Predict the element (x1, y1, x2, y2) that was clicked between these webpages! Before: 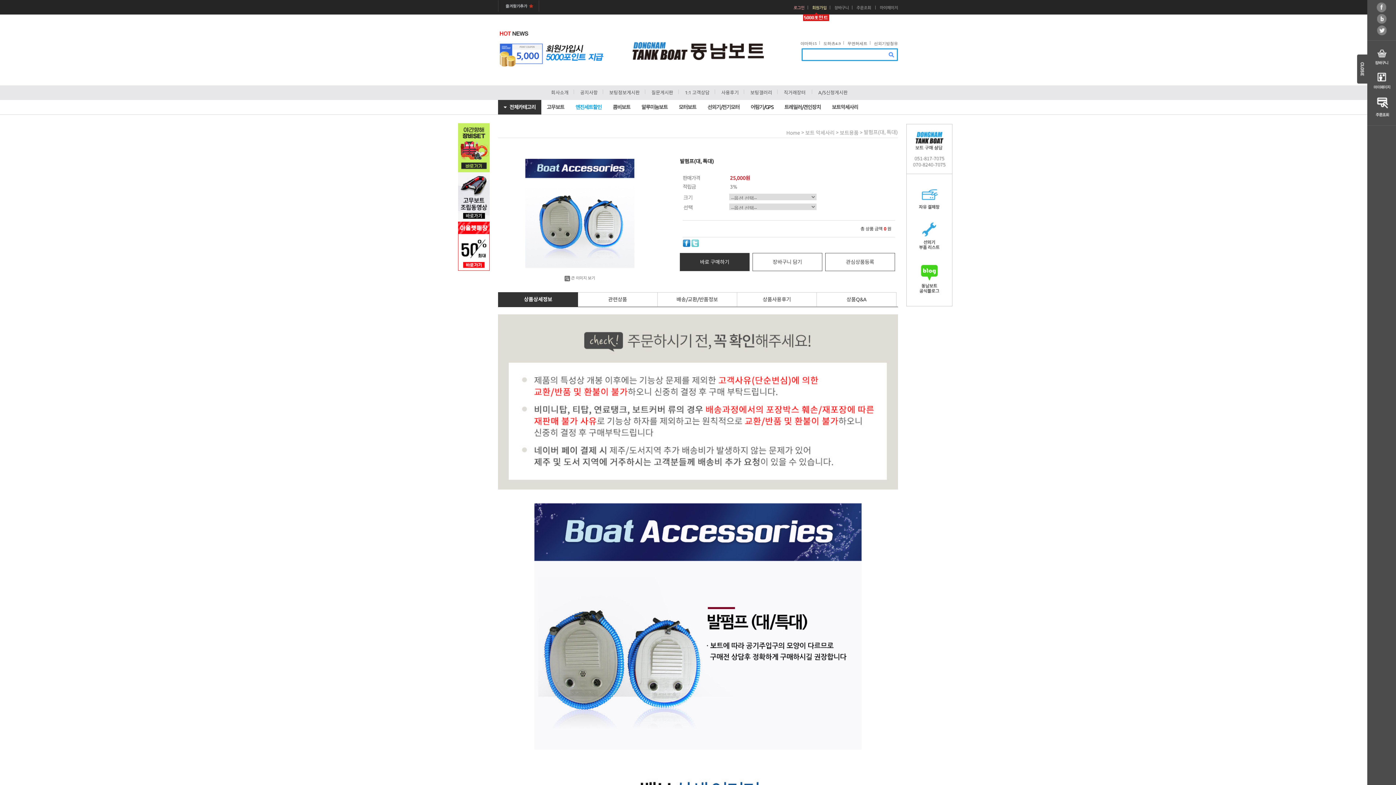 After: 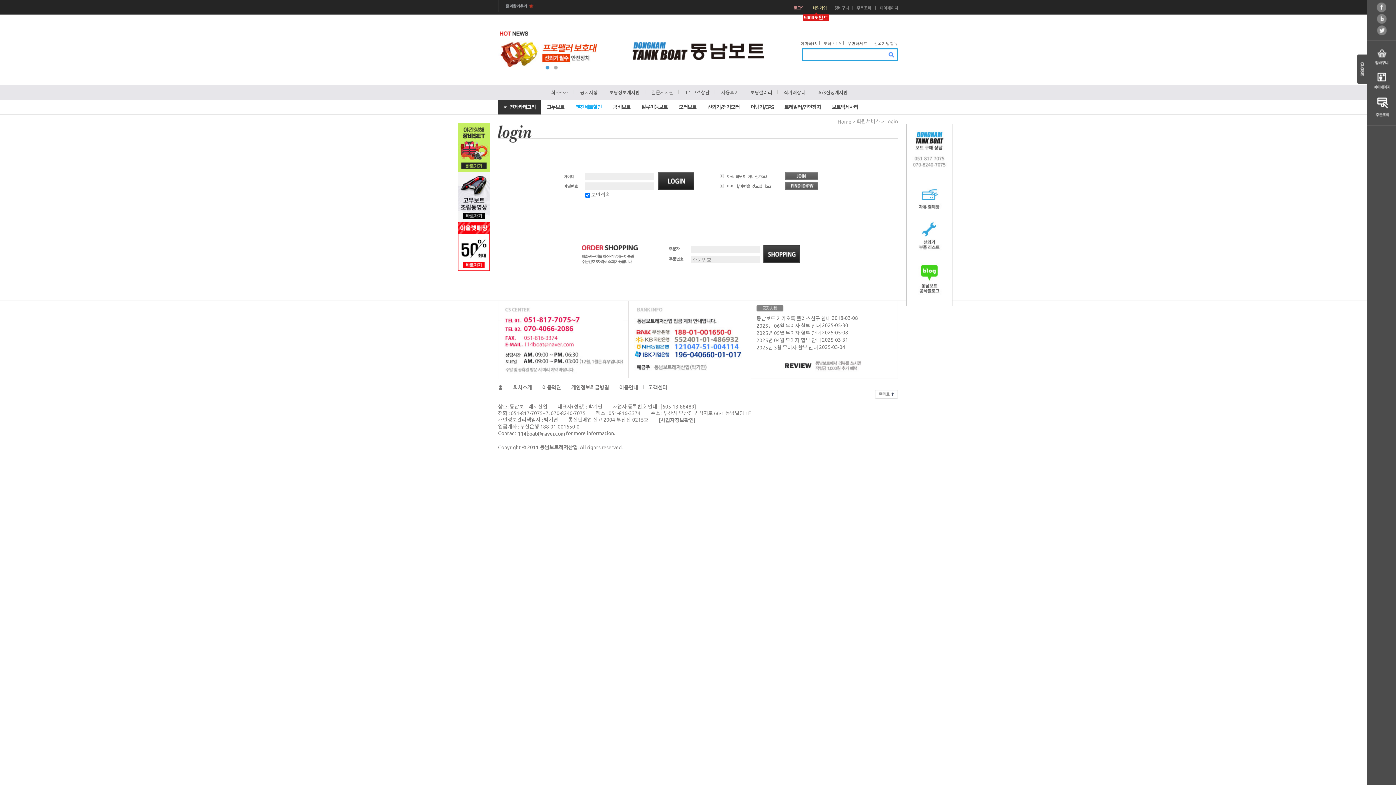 Action: bbox: (856, 5, 871, 9) label: 주문조회